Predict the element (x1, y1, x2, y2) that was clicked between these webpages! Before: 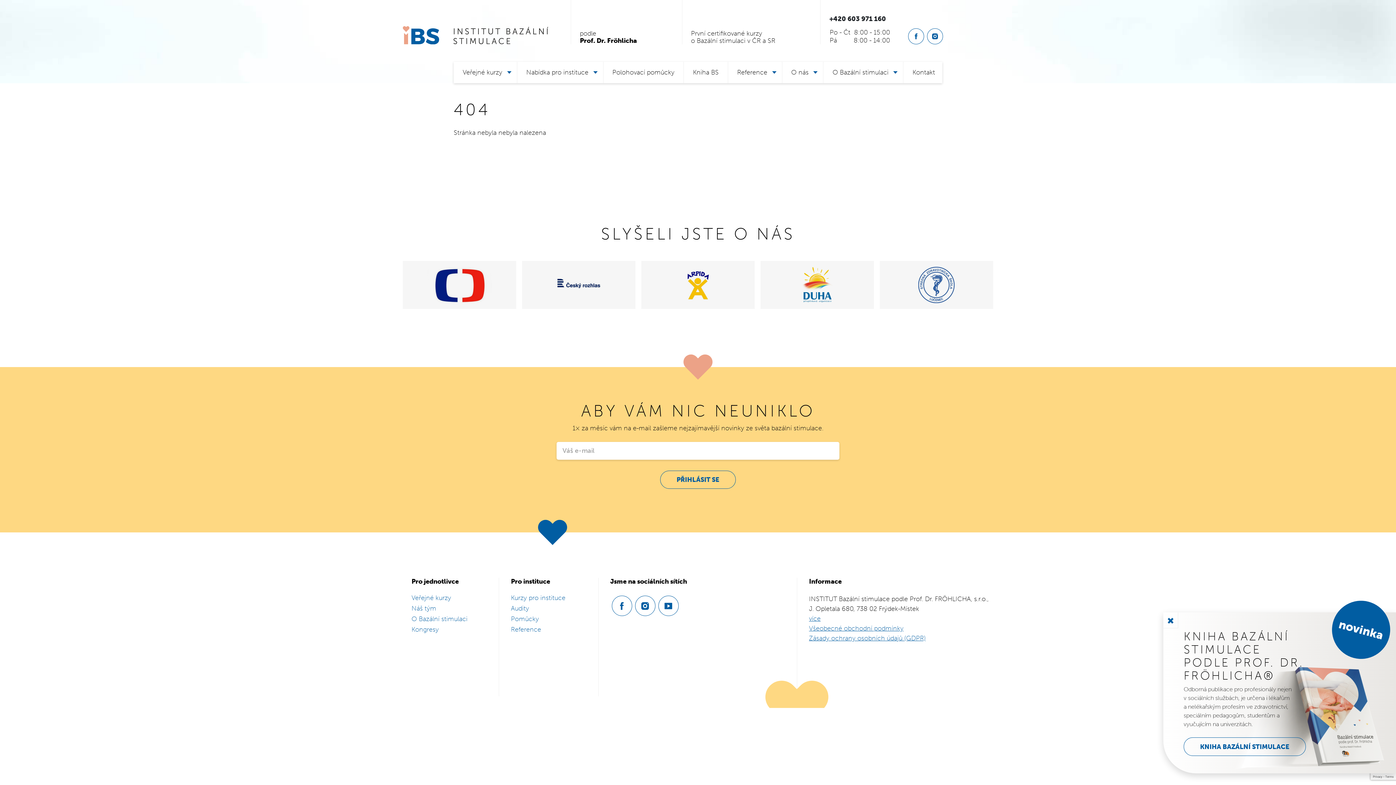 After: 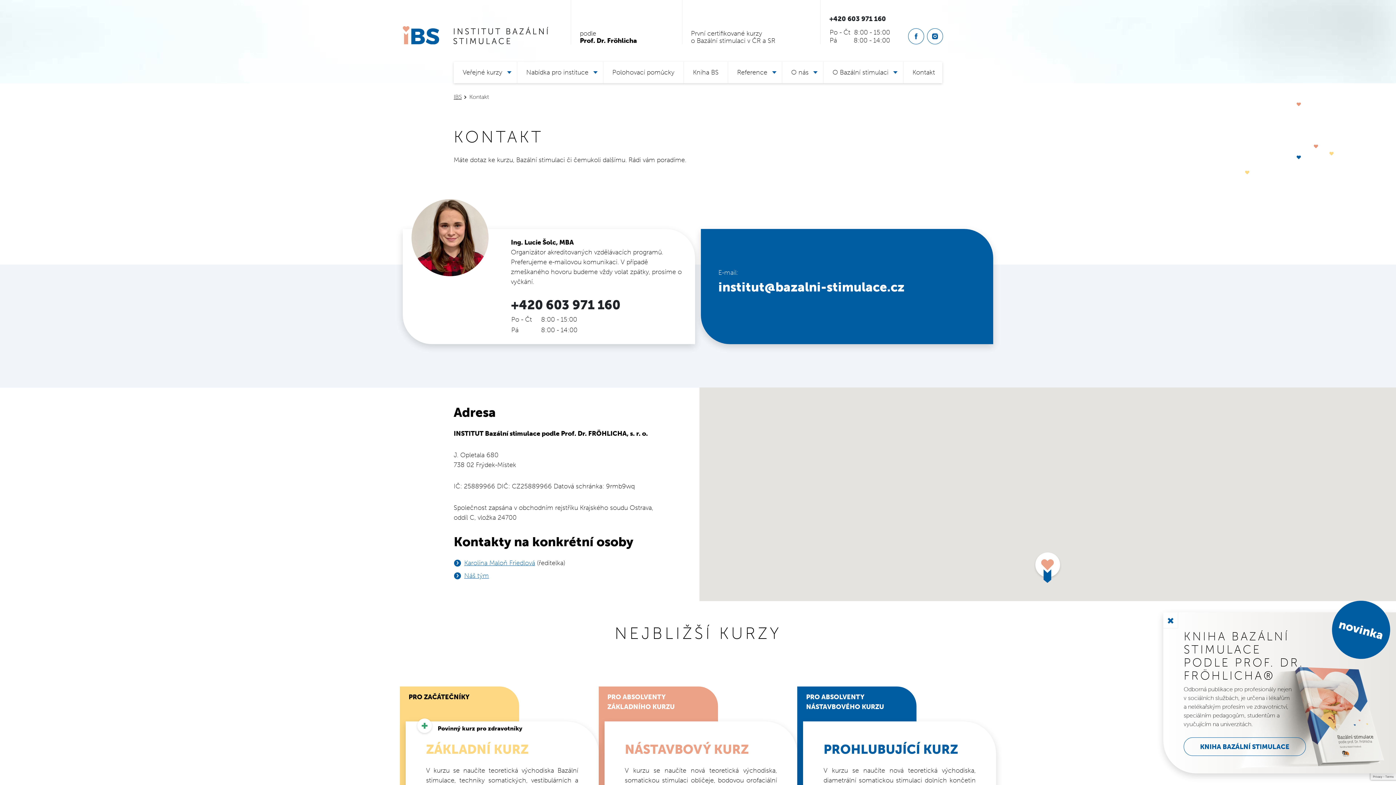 Action: label: více bbox: (809, 615, 820, 623)